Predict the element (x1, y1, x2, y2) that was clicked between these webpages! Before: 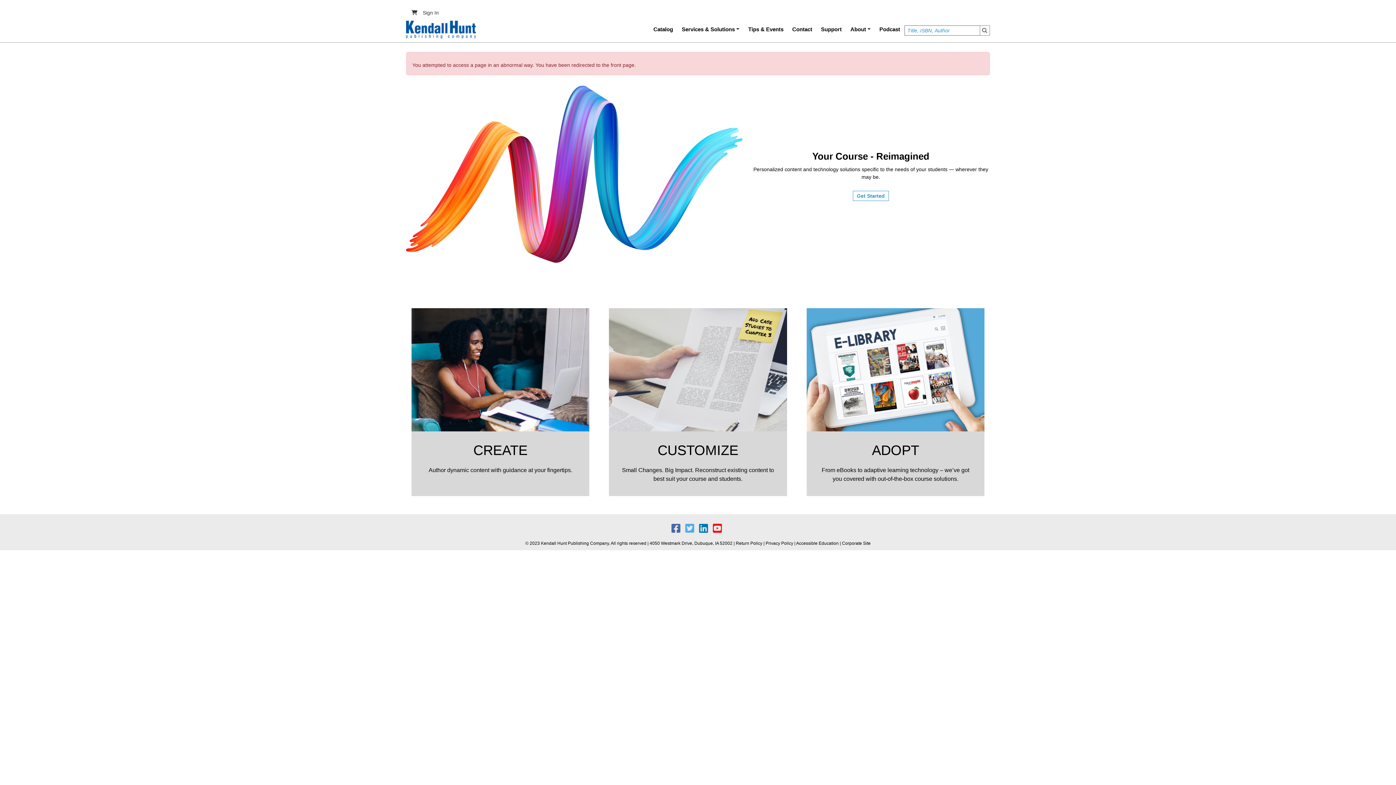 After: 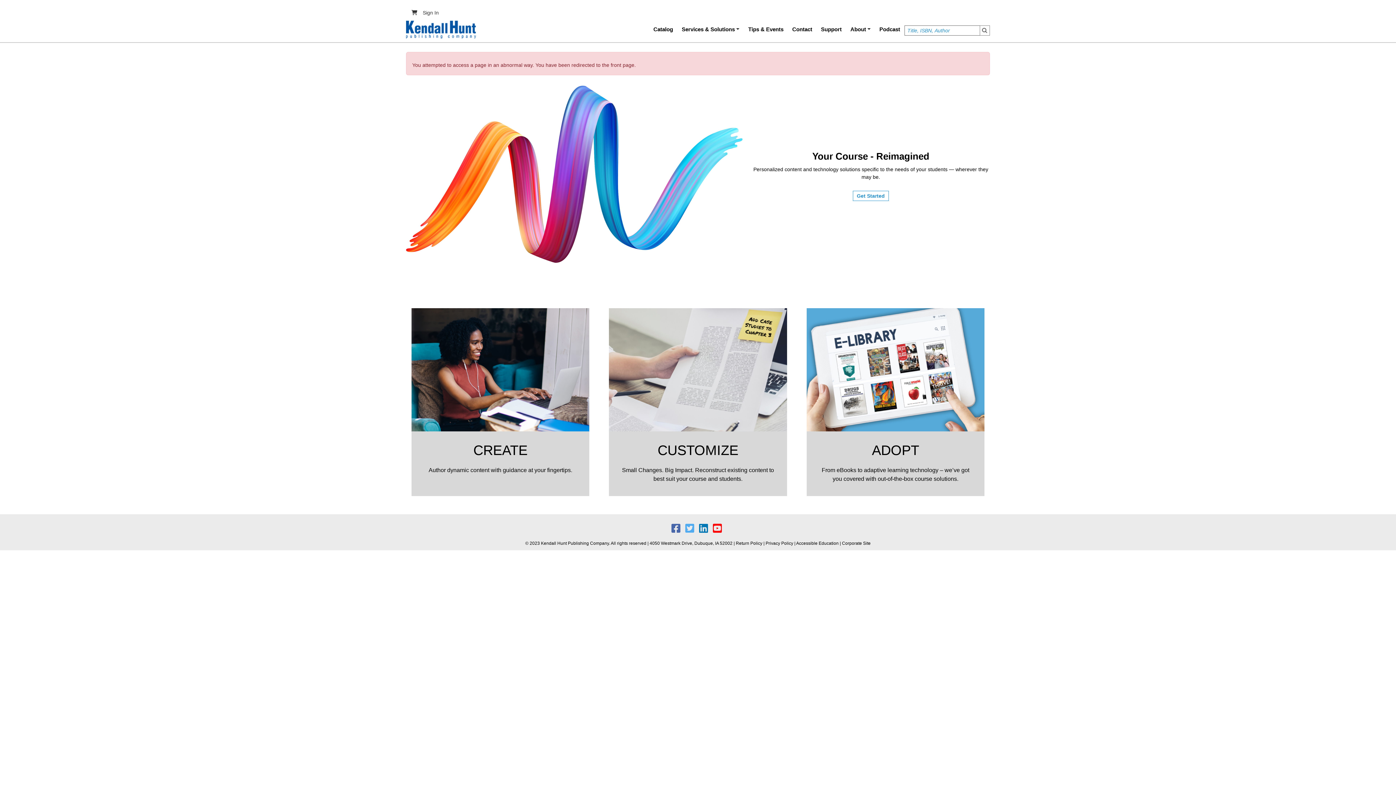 Action: label: Return Policy bbox: (736, 541, 762, 546)